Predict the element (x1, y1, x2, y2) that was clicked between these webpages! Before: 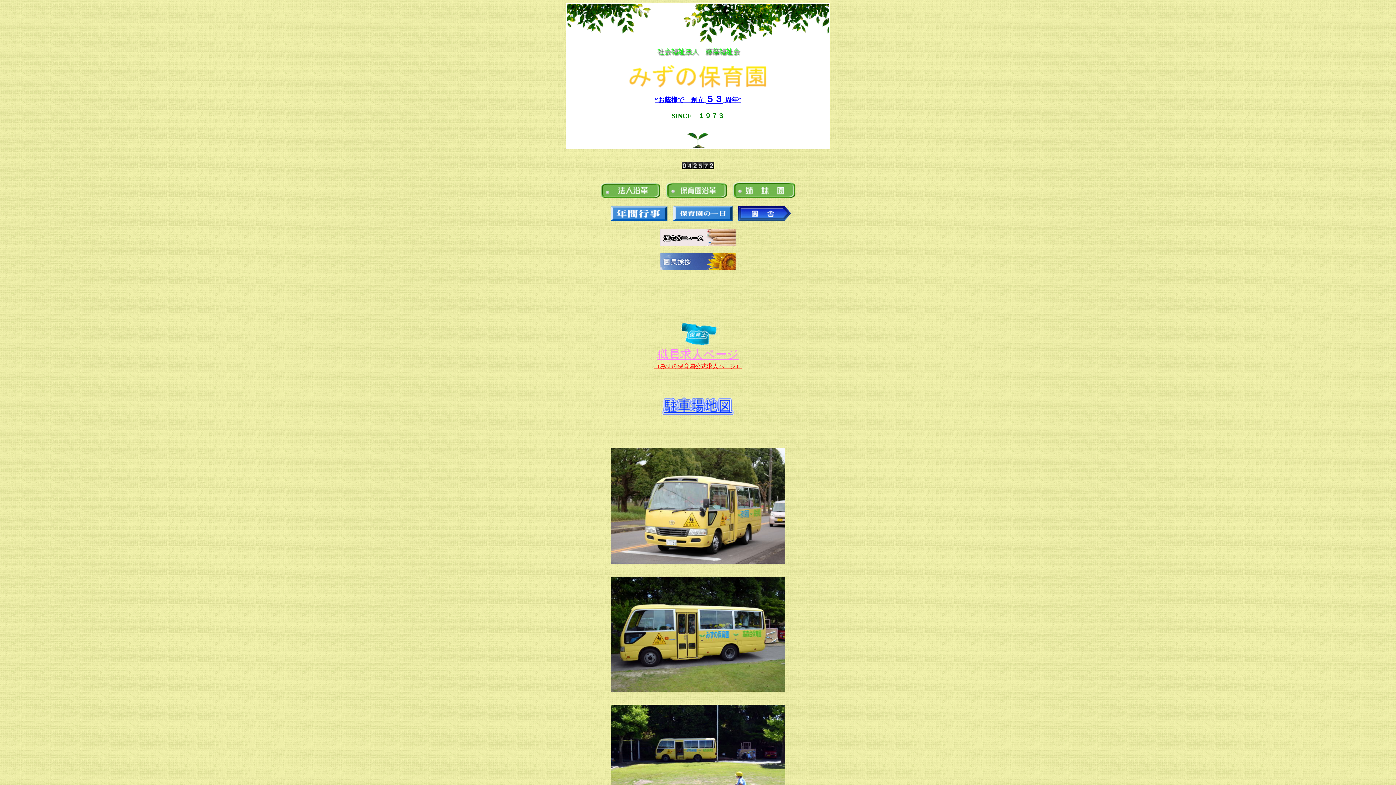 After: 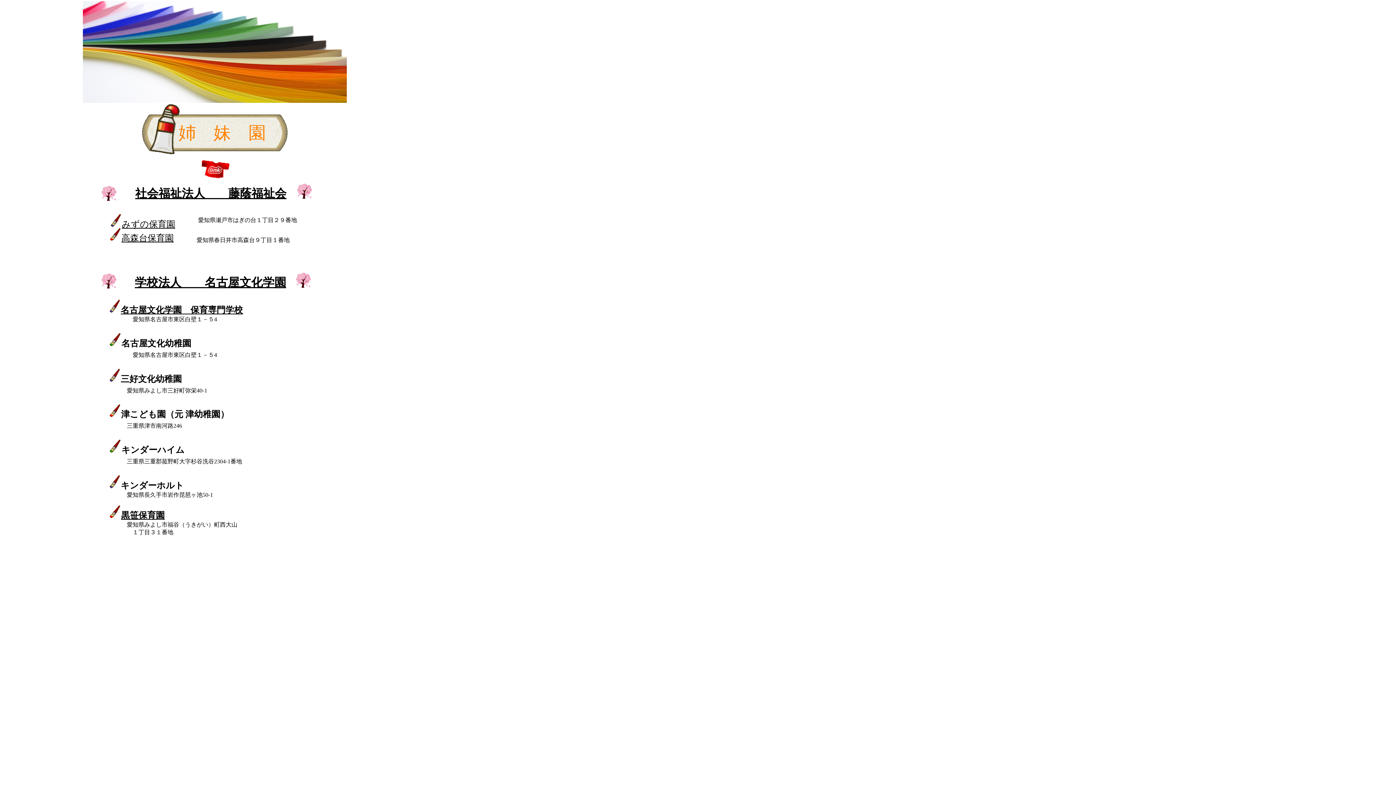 Action: bbox: (733, 193, 795, 199)